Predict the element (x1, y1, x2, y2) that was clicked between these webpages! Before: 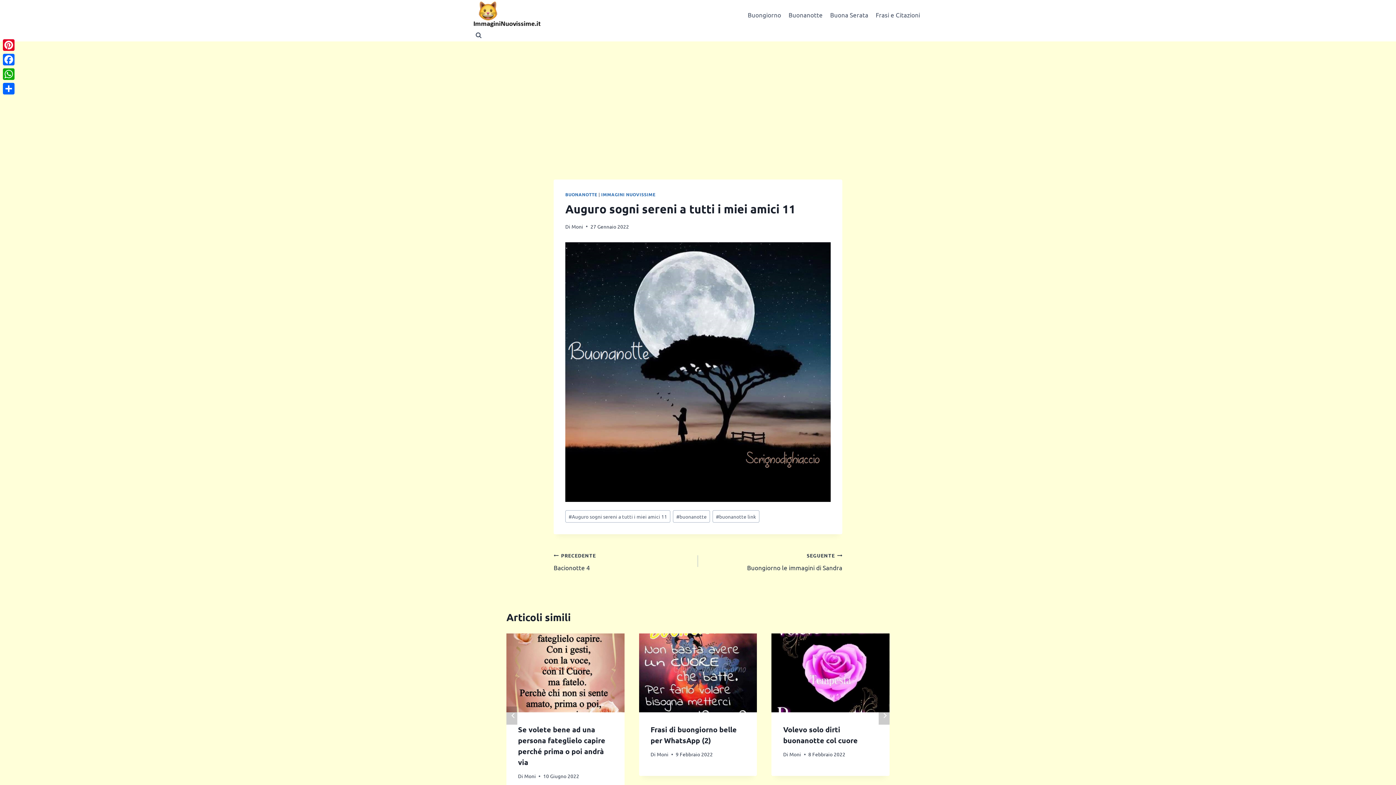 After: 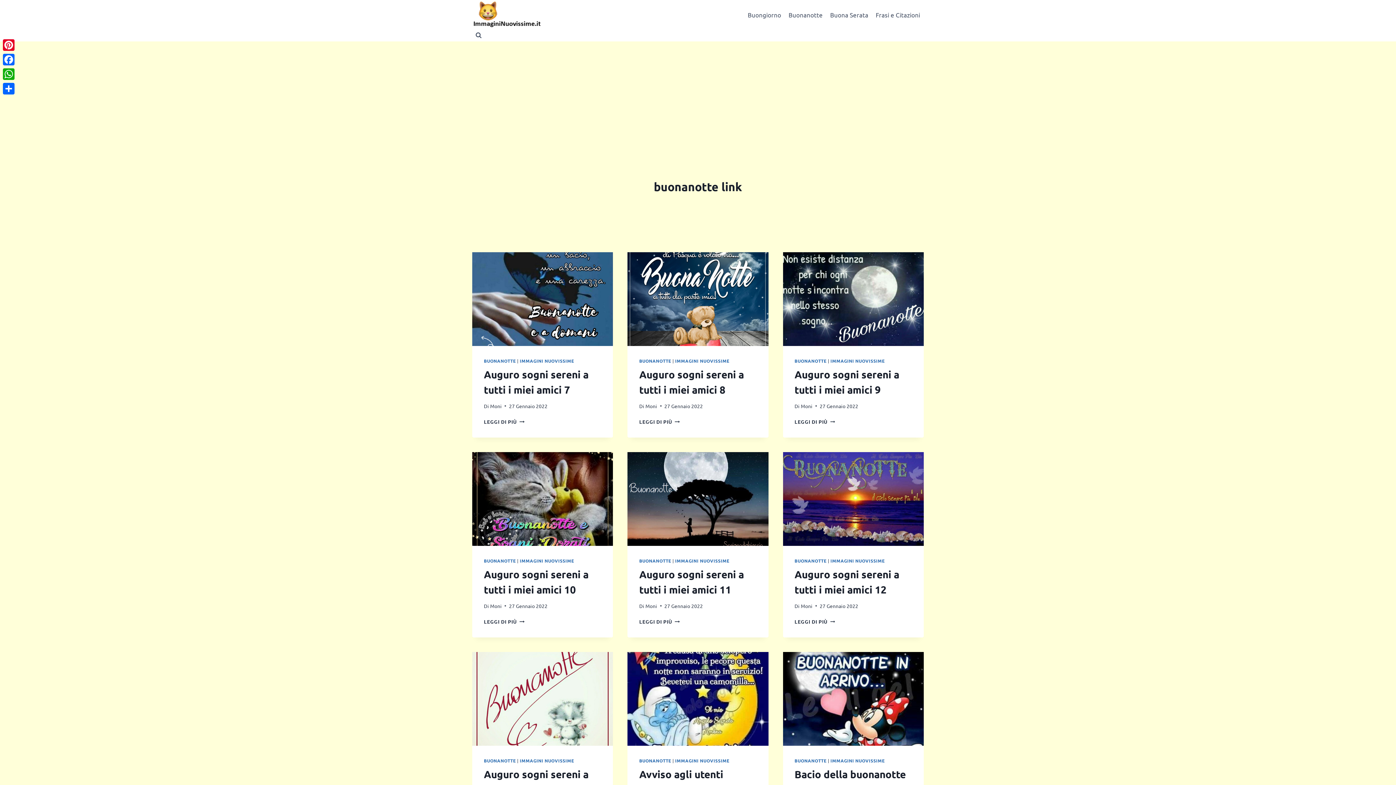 Action: label: #buonanotte link bbox: (712, 510, 759, 522)